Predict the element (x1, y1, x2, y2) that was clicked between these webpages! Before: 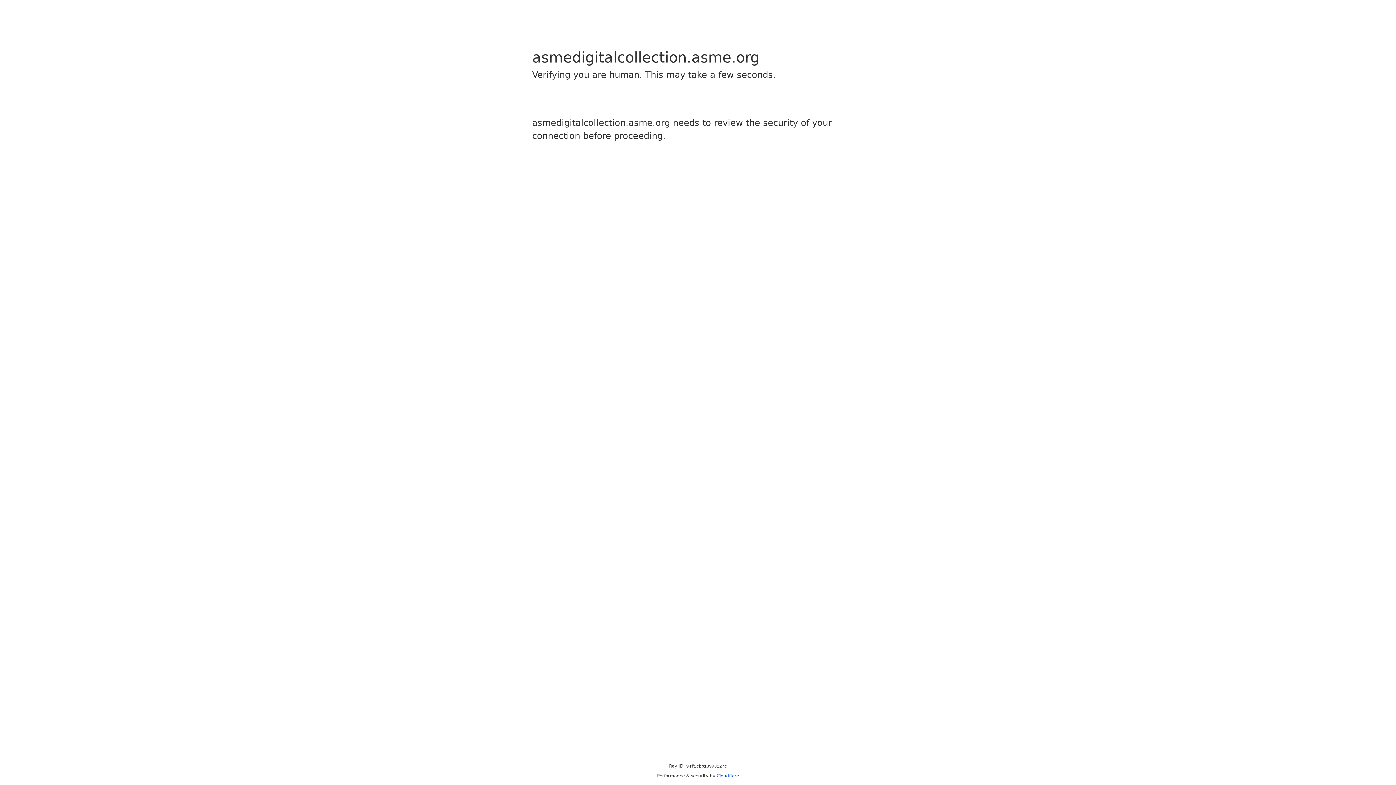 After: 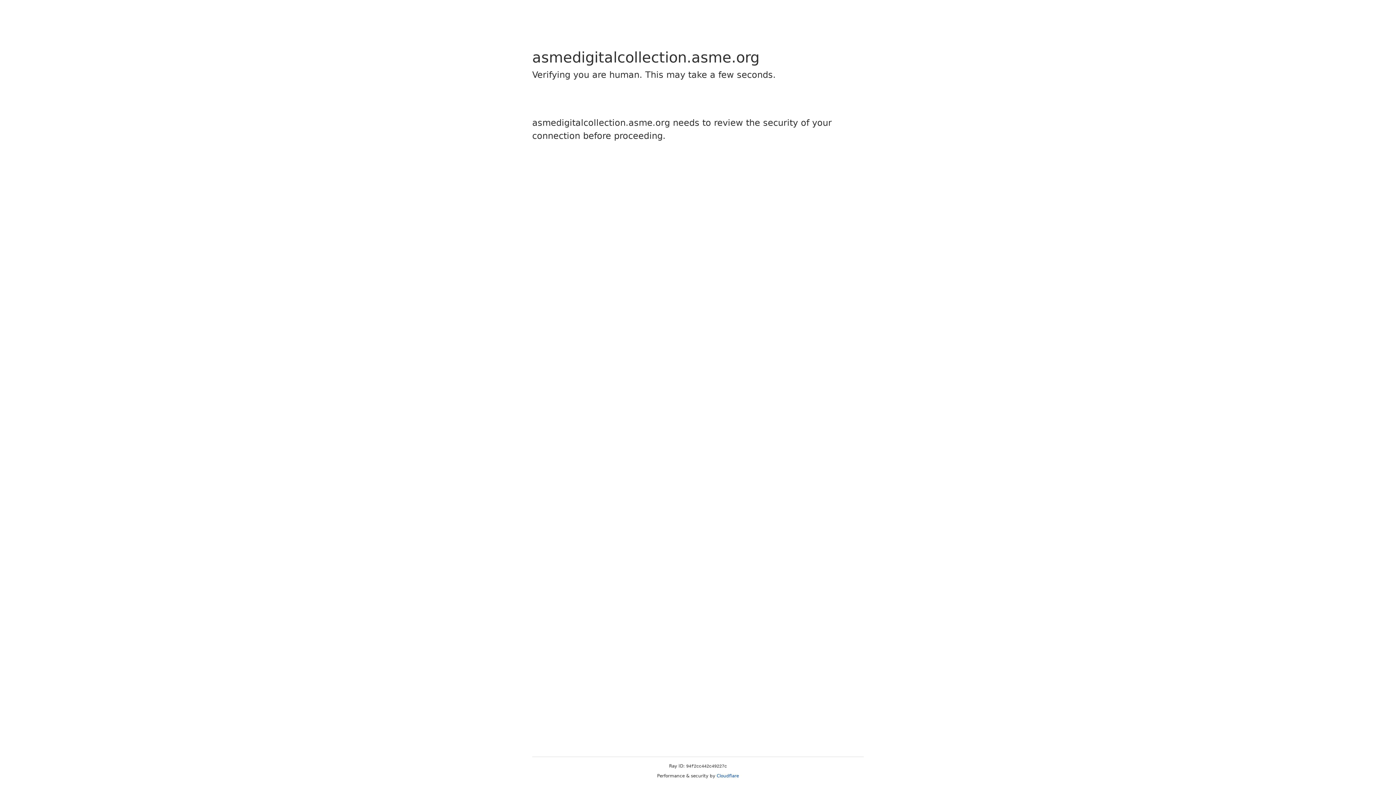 Action: label: Cloudflare bbox: (716, 773, 739, 778)